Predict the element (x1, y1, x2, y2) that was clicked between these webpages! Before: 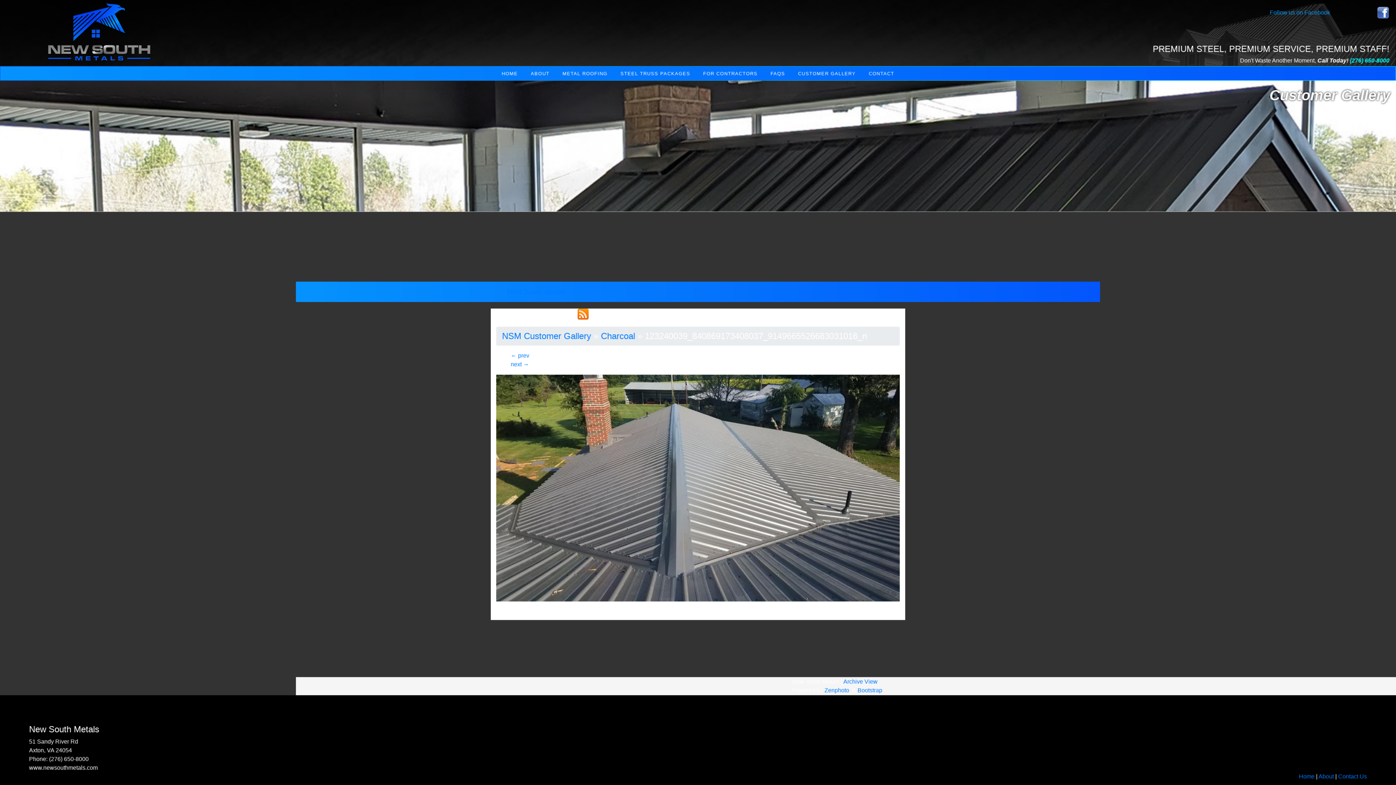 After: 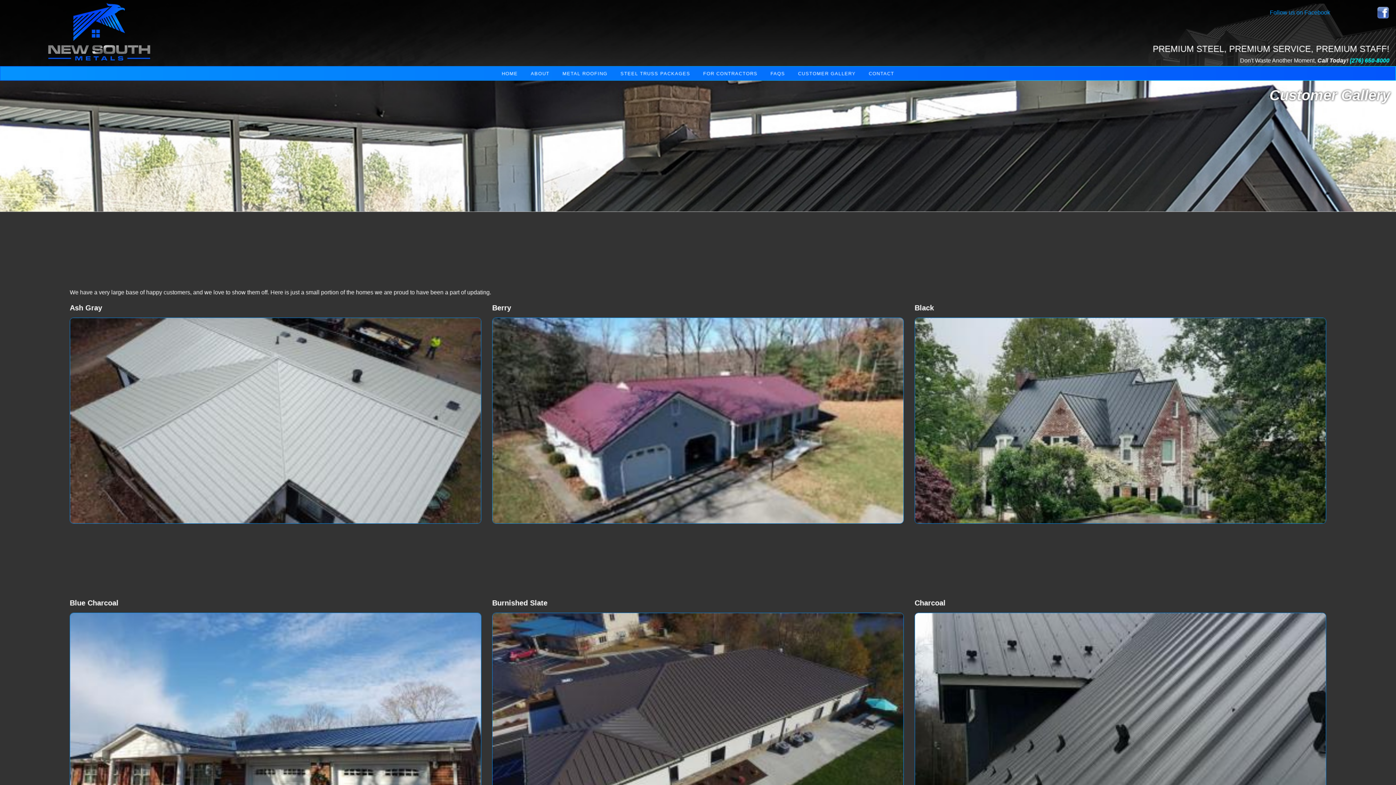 Action: bbox: (507, 284, 566, 299) label: New South Metals